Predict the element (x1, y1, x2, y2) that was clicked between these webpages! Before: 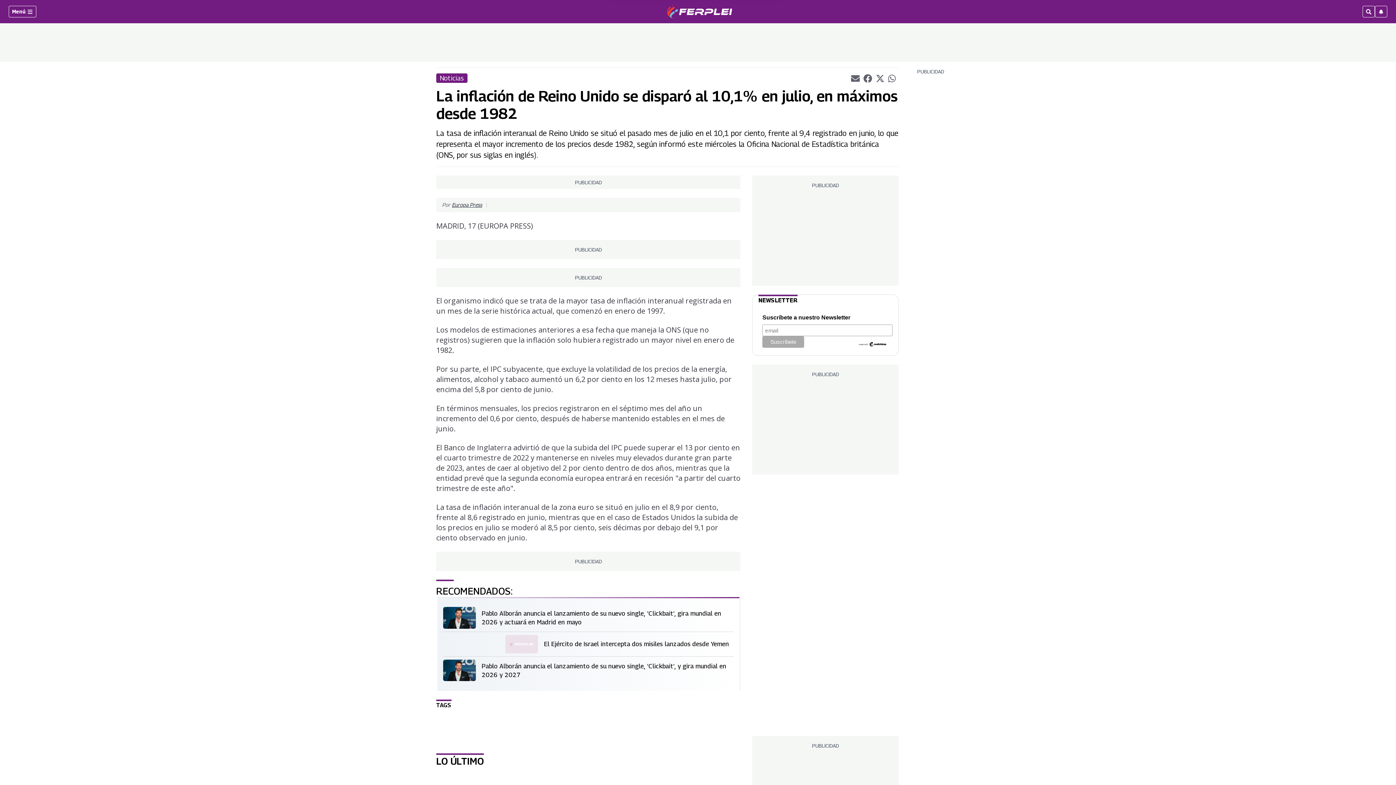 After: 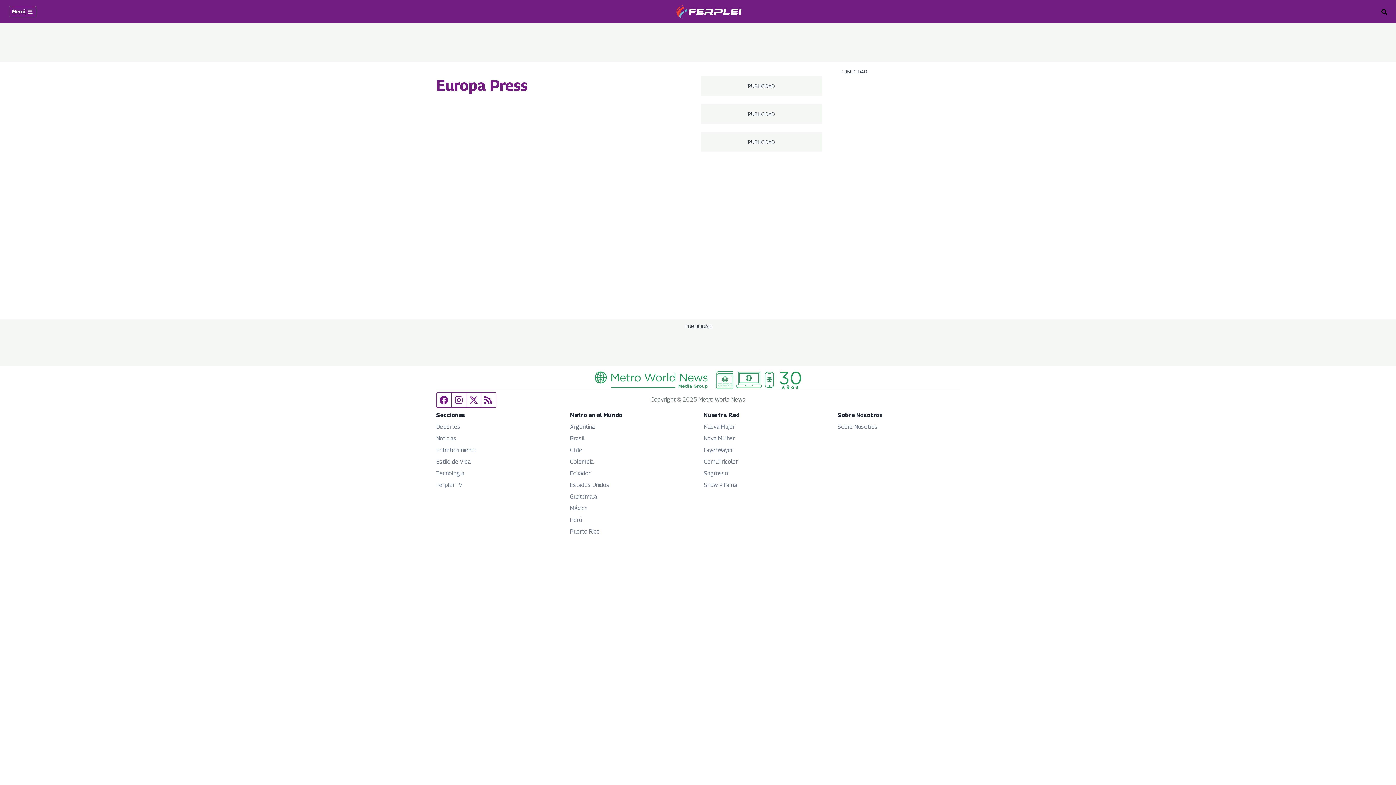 Action: label: Europa Press bbox: (452, 201, 482, 208)